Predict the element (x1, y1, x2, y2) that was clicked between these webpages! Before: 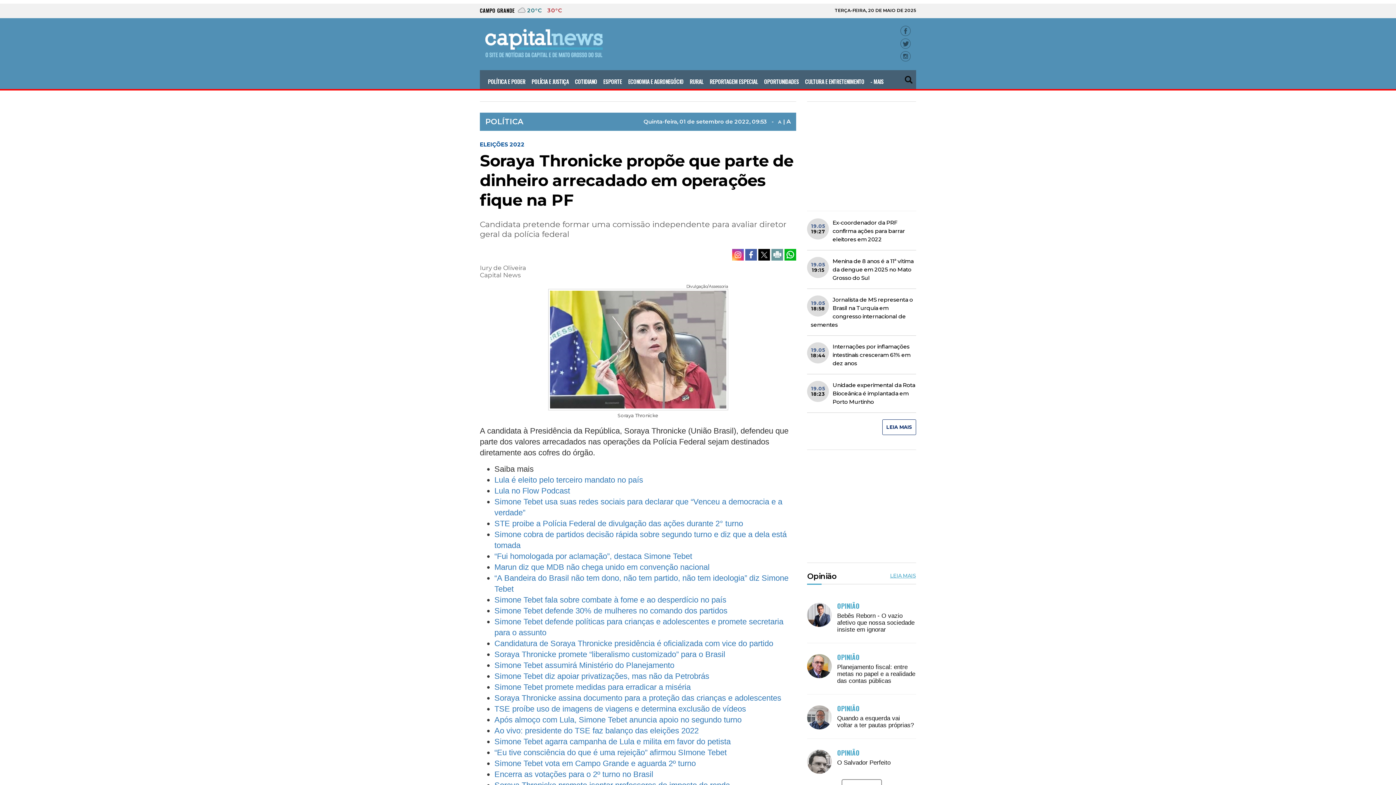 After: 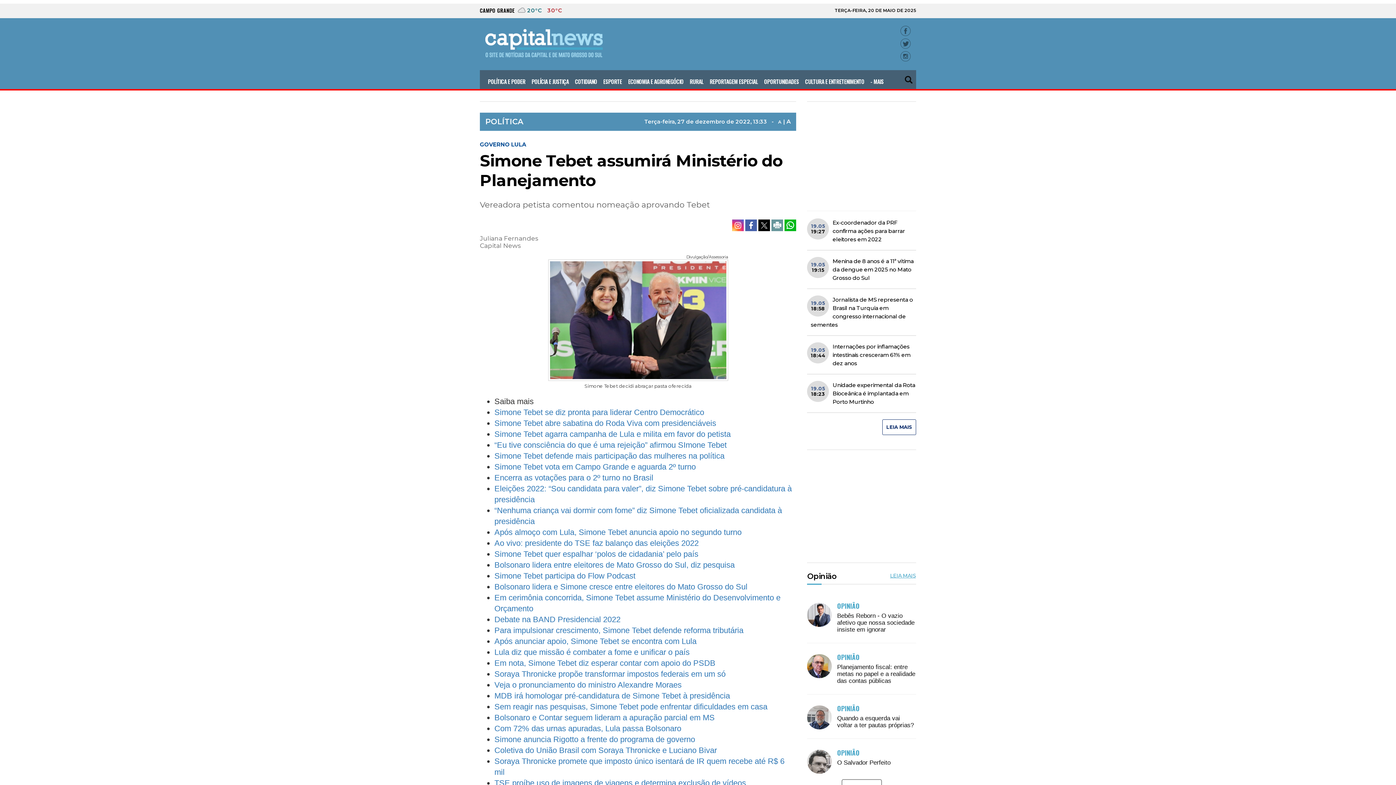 Action: label: Simone Tebet assumirá Ministério do Planejamento bbox: (494, 661, 674, 670)